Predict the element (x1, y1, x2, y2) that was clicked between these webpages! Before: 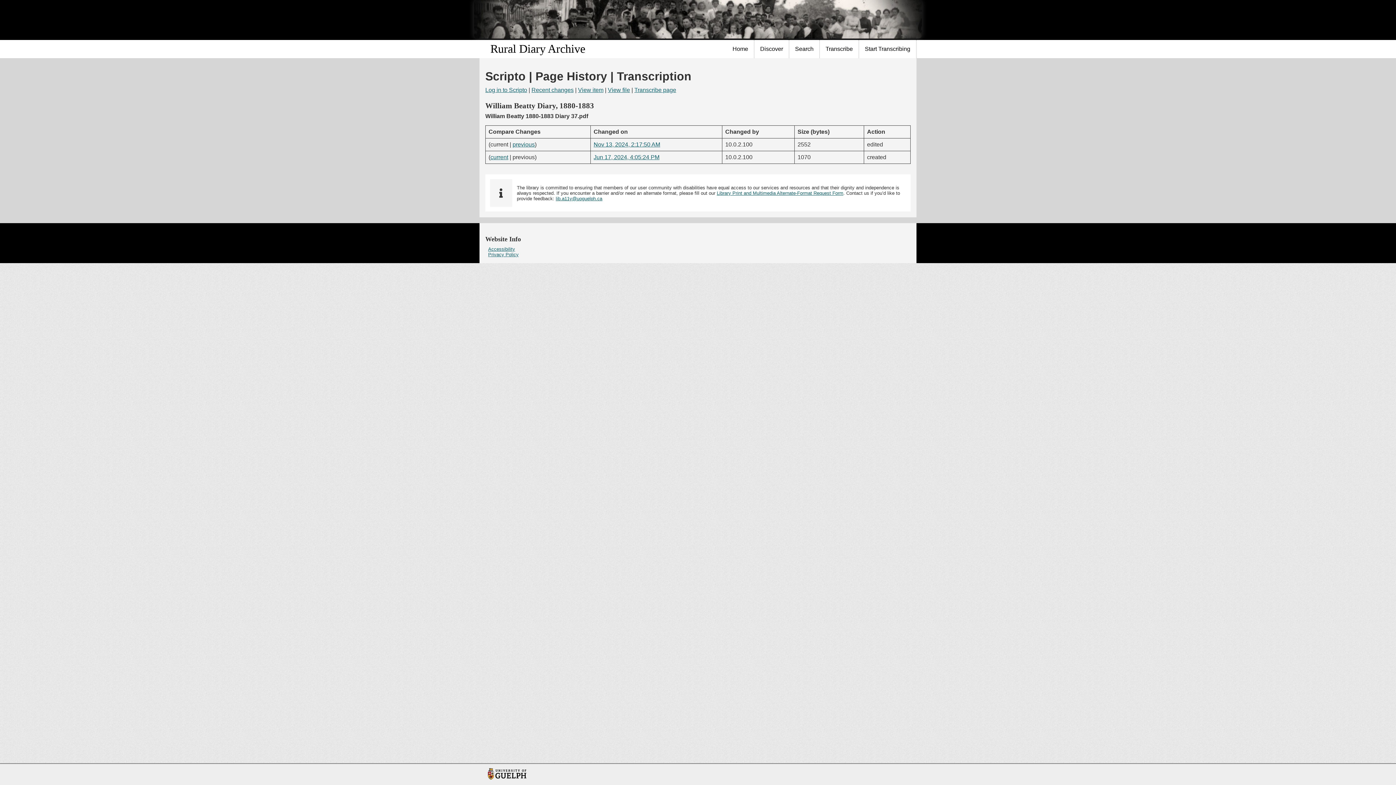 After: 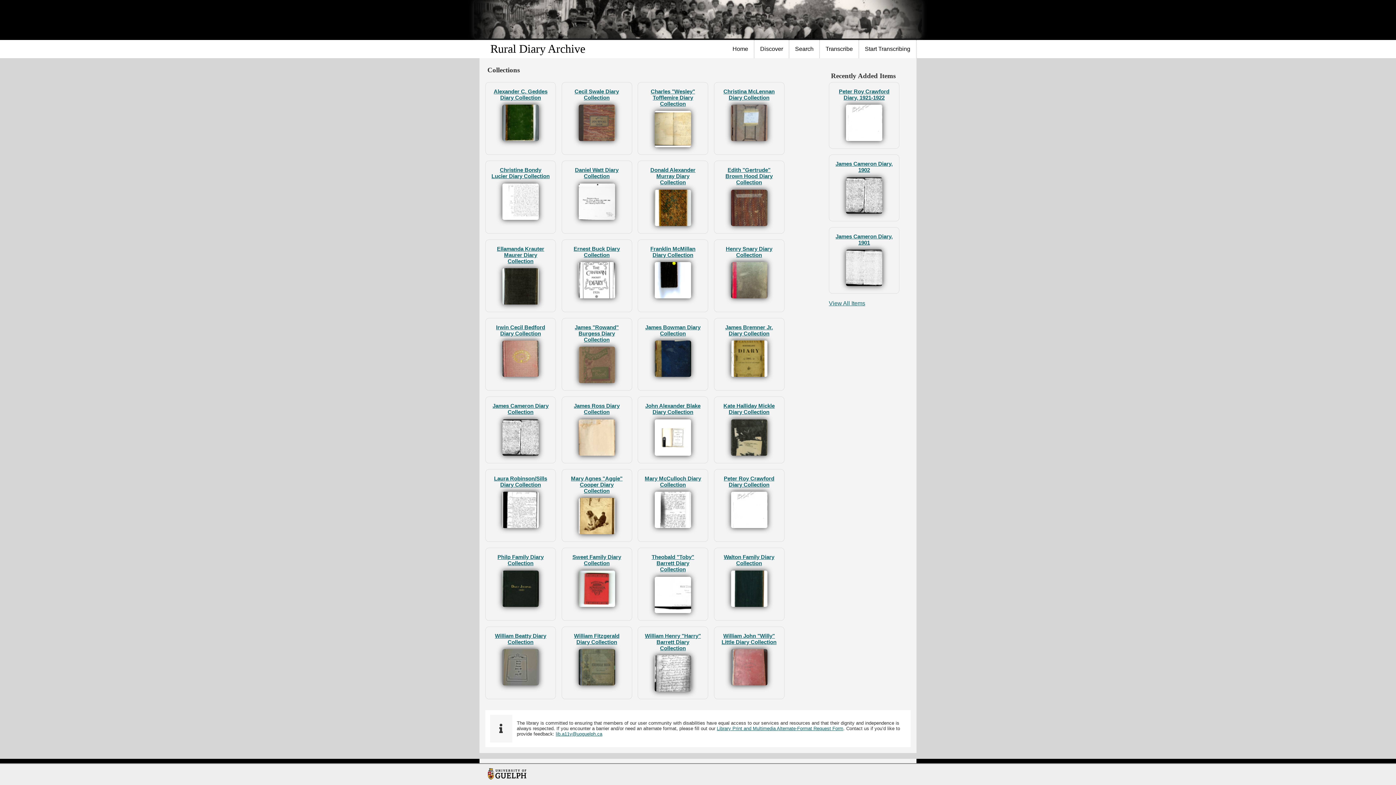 Action: label: Transcribe bbox: (820, 40, 858, 58)